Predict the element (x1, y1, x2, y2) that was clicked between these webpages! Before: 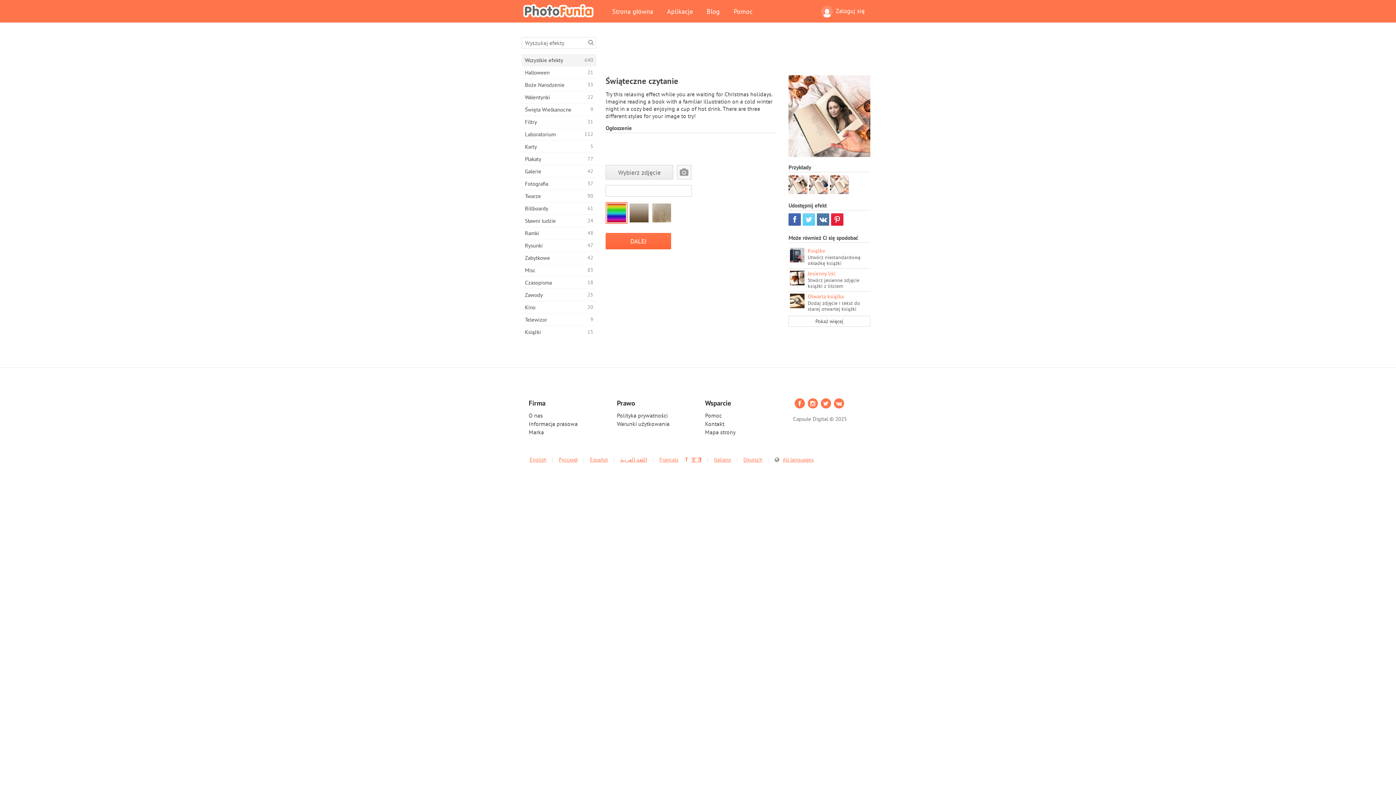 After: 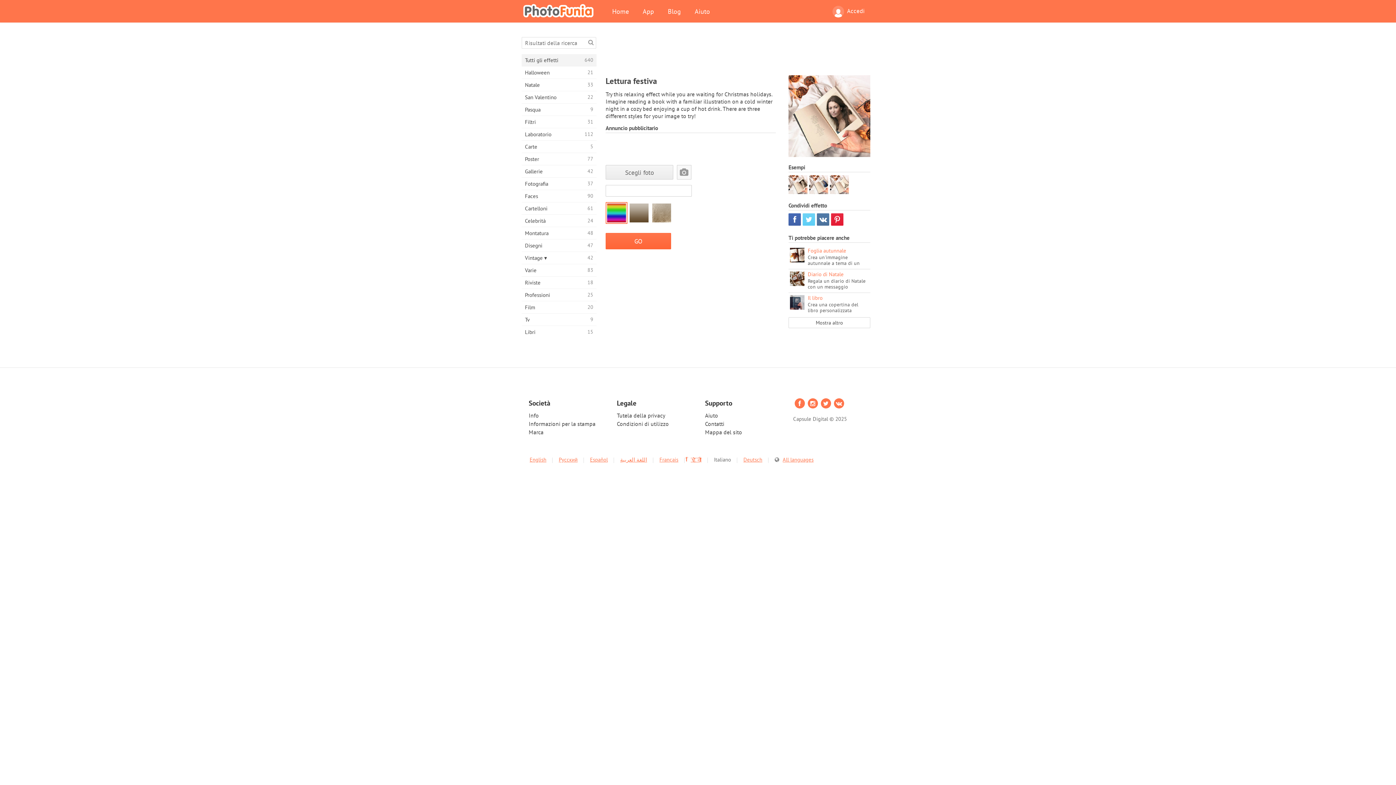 Action: bbox: (714, 456, 731, 463) label: Italiano